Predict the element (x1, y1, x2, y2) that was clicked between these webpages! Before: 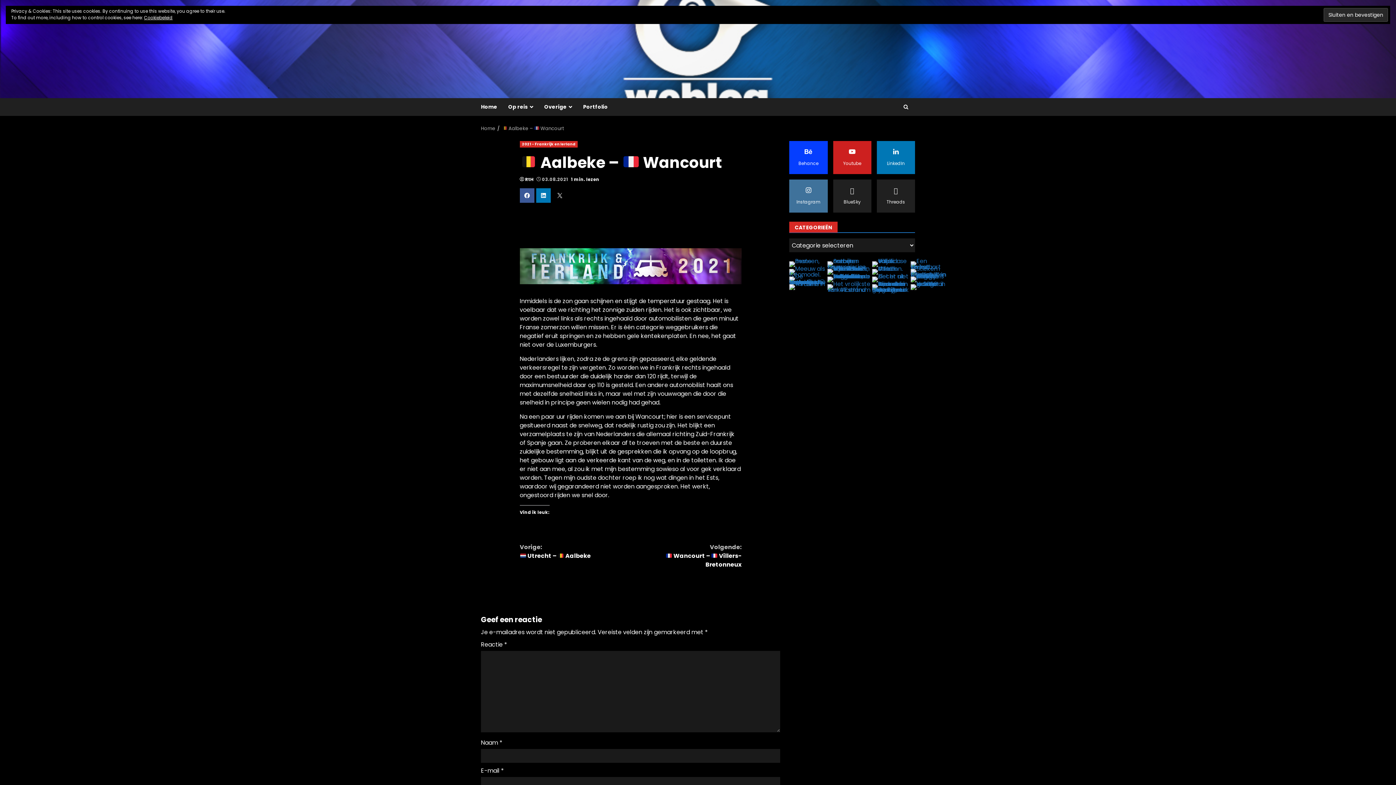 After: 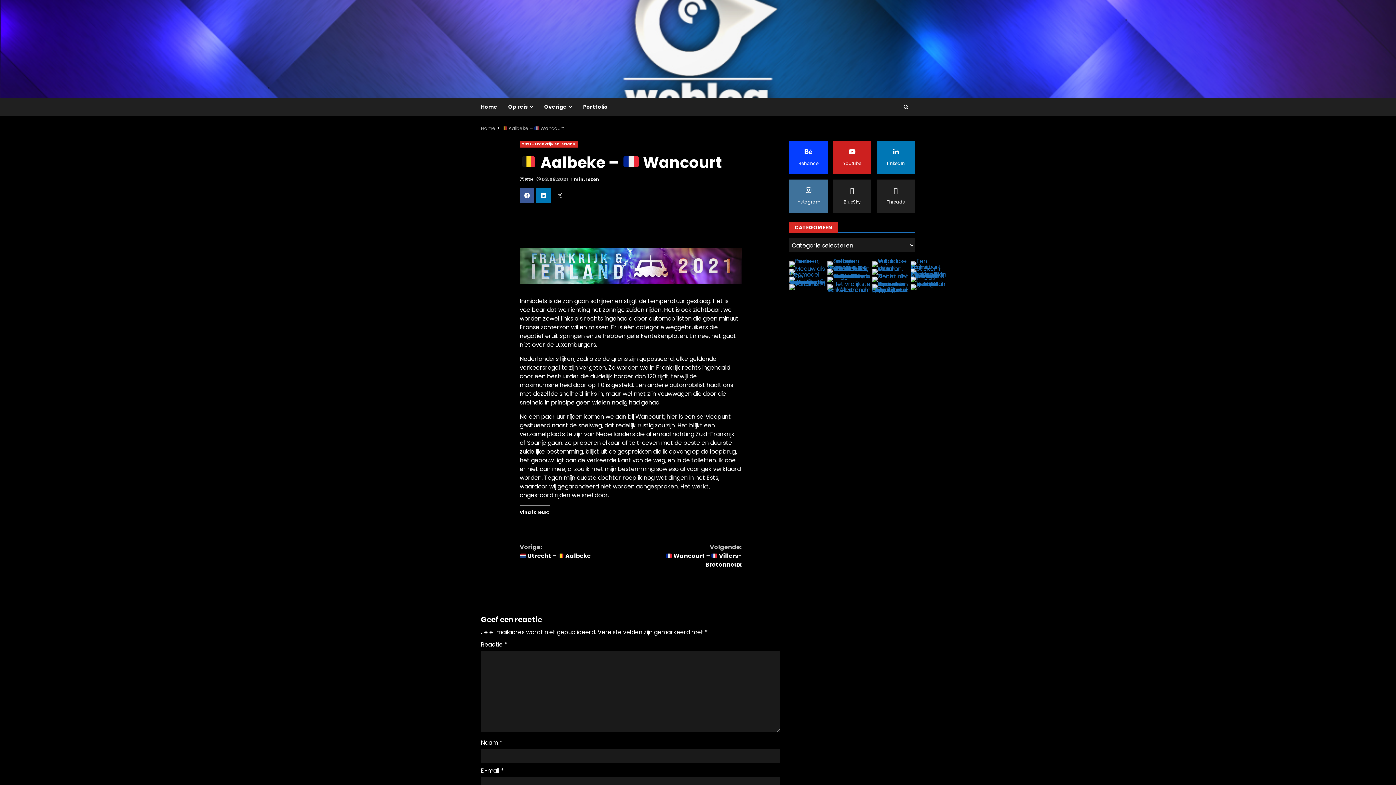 Action: bbox: (827, 276, 870, 282)